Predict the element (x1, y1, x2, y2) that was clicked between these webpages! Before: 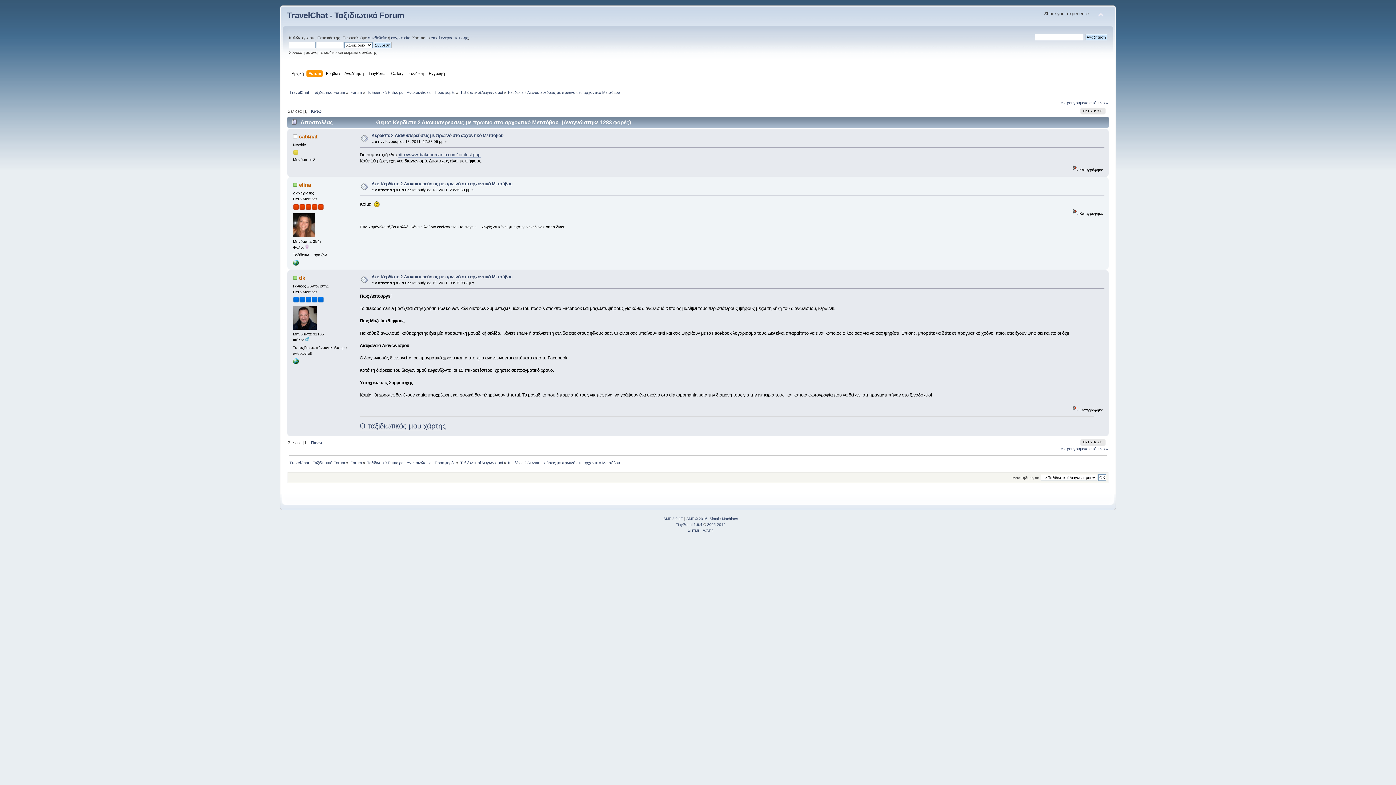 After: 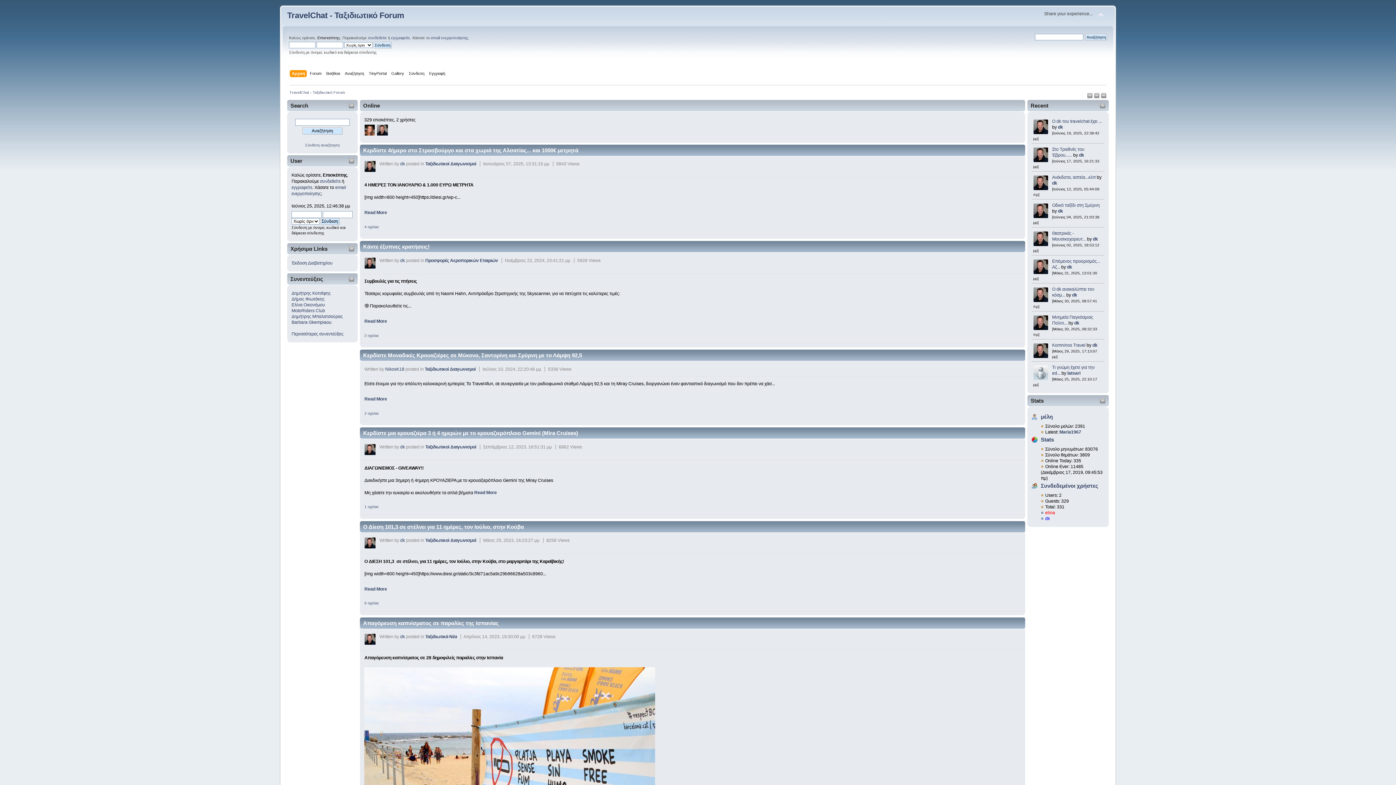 Action: label: TravelChat - Ταξιδιωτικό Forum bbox: (287, 10, 404, 20)